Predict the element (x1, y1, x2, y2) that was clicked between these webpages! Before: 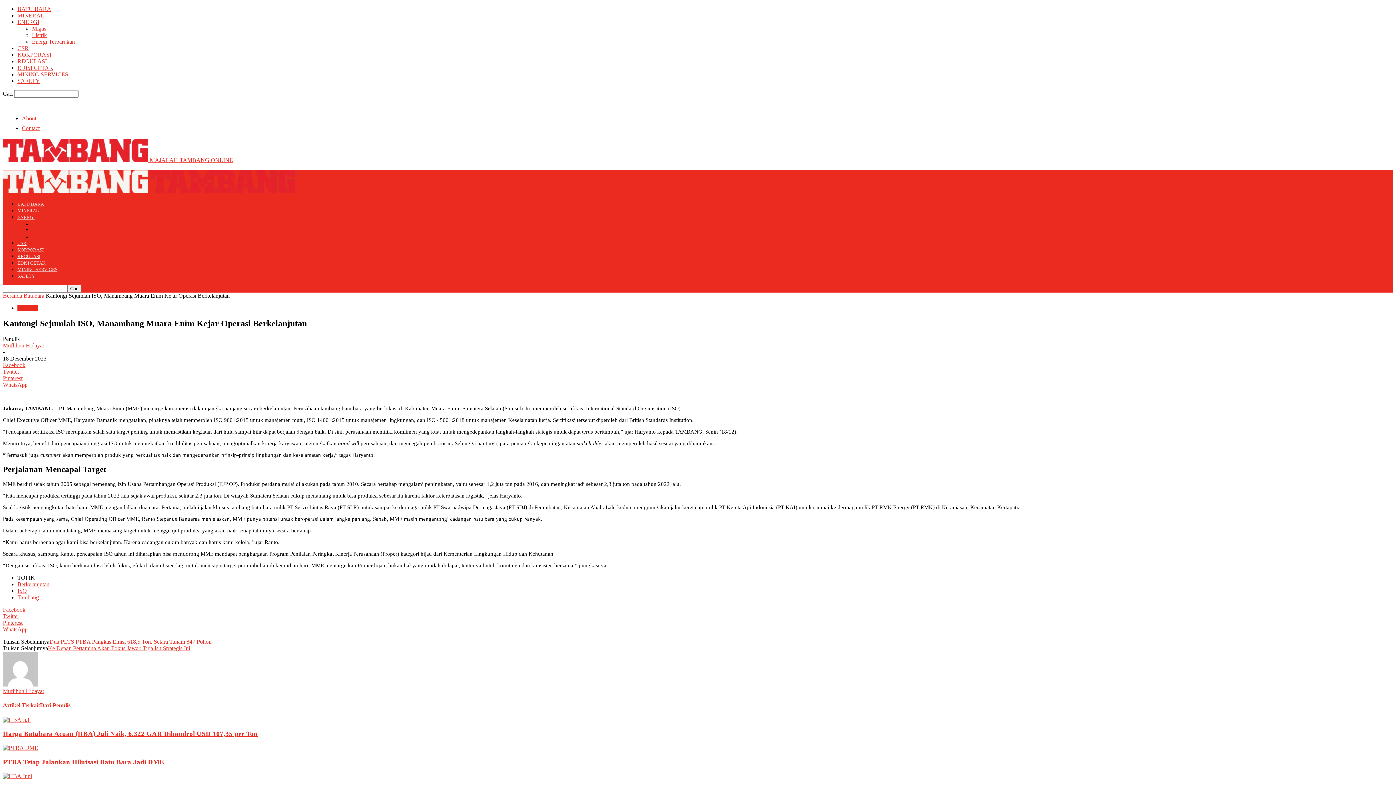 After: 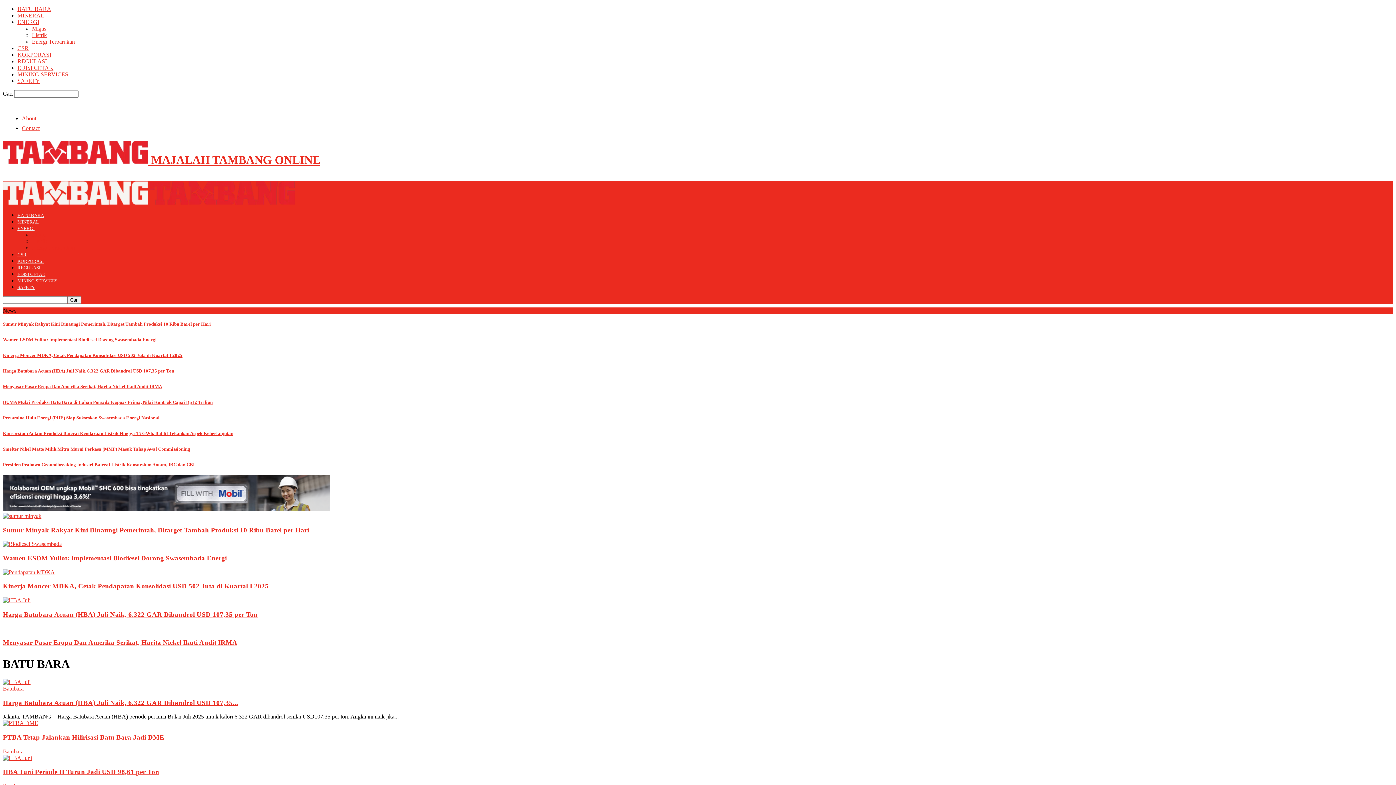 Action: bbox: (149, 188, 295, 194)